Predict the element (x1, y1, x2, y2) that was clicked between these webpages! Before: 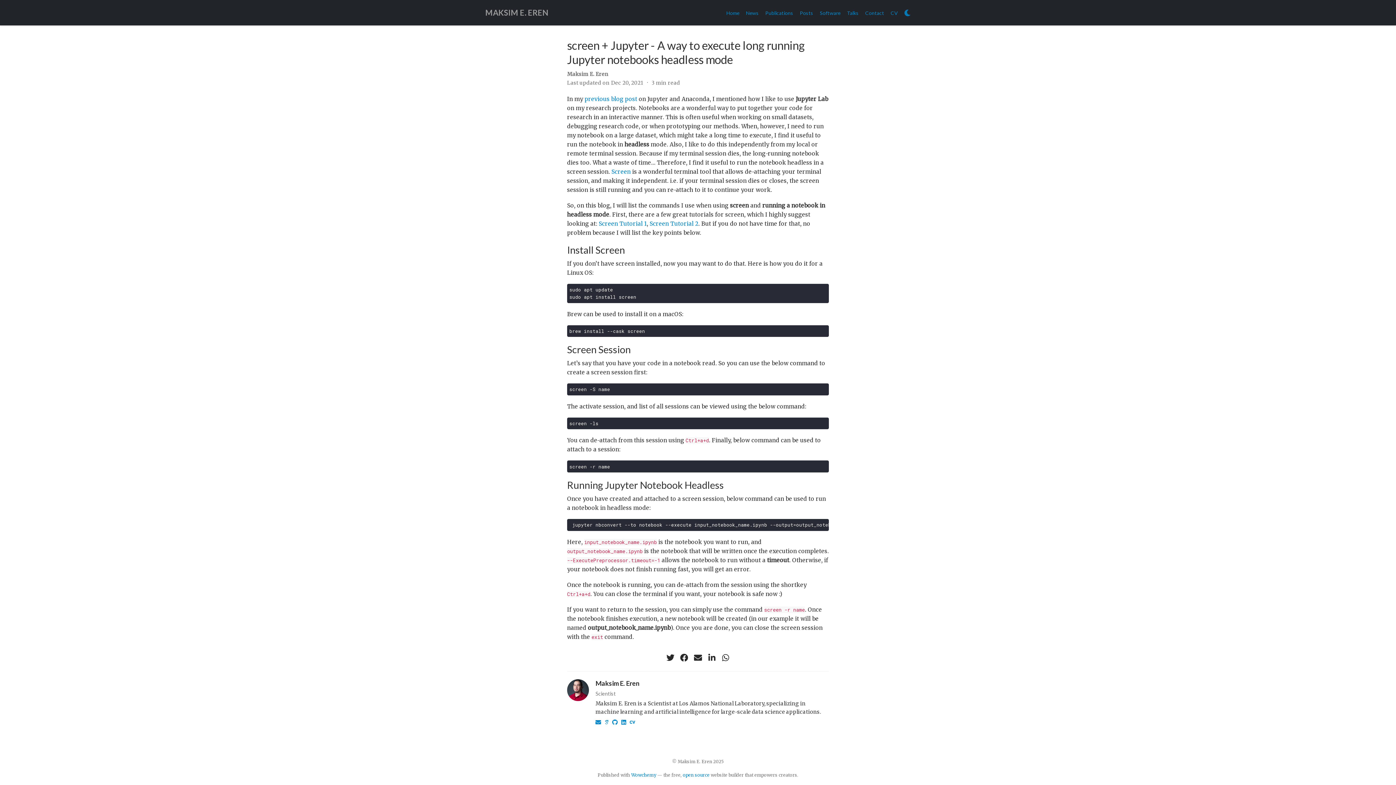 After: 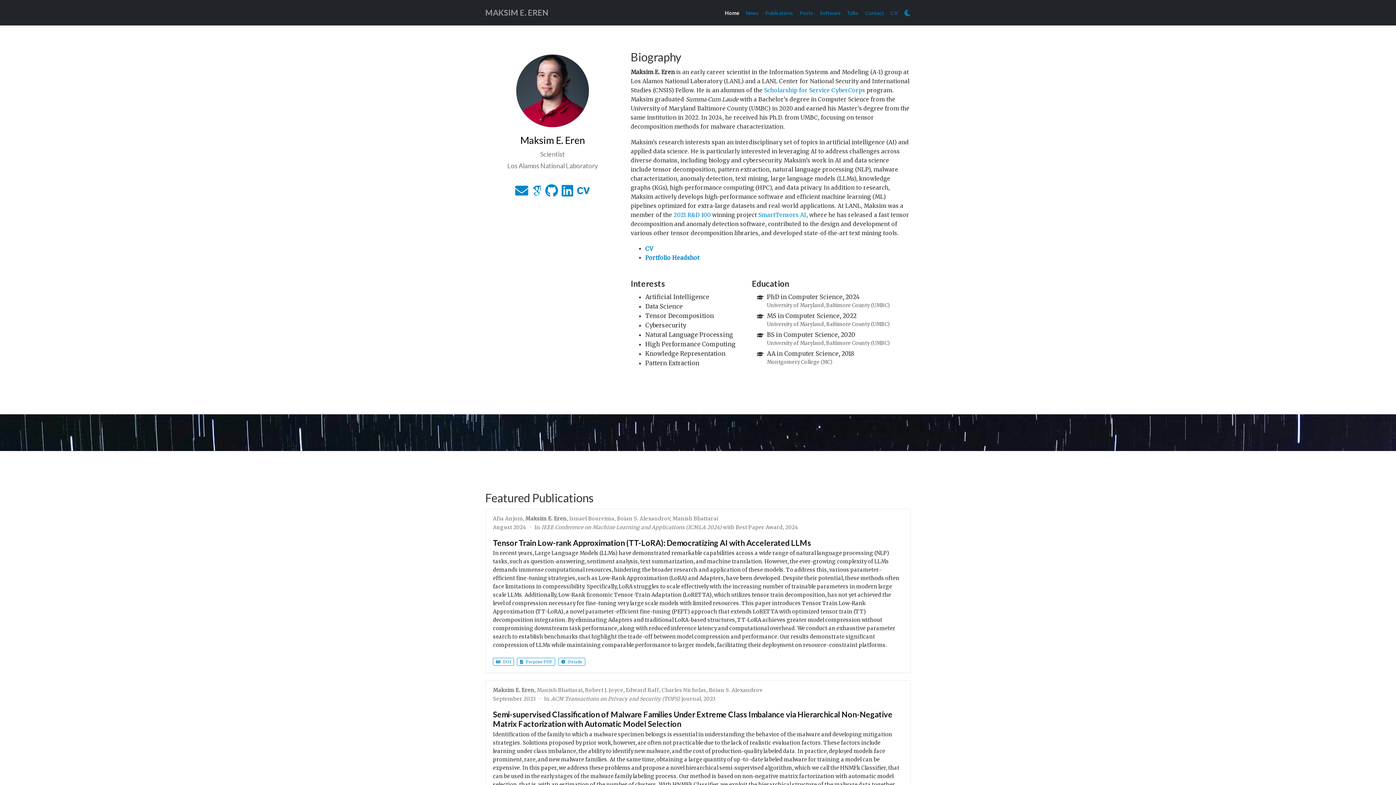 Action: bbox: (567, 679, 595, 701)